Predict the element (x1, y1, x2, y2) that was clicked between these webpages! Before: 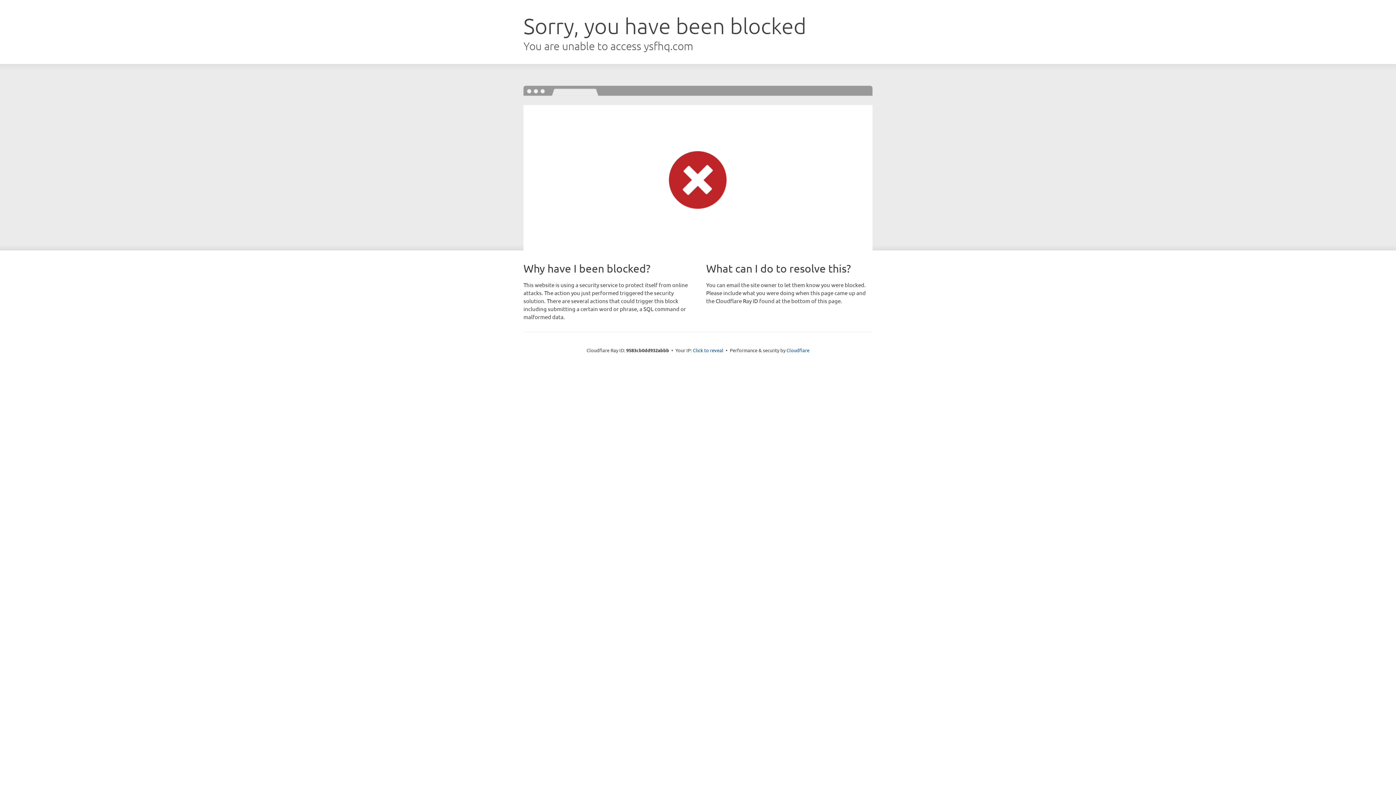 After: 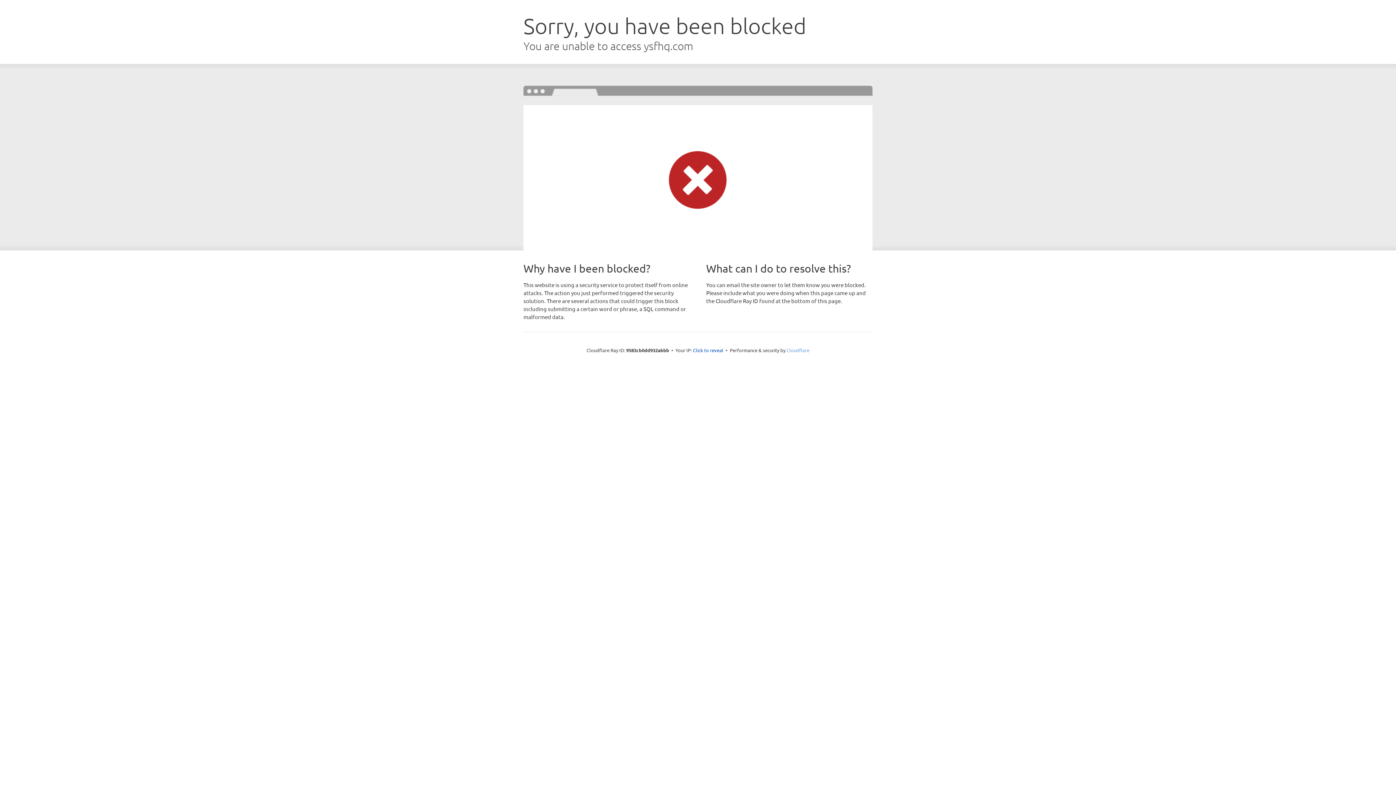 Action: bbox: (786, 347, 809, 353) label: Cloudflare